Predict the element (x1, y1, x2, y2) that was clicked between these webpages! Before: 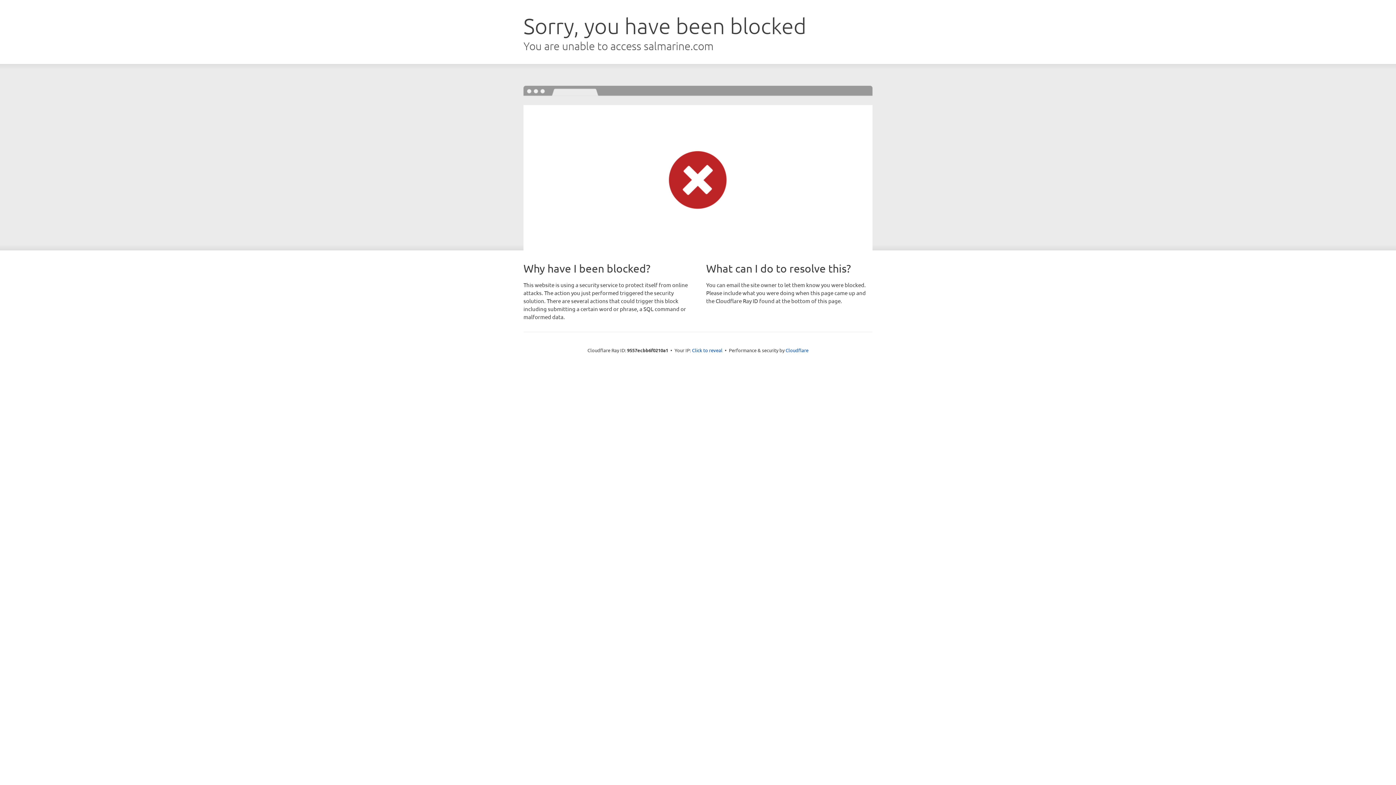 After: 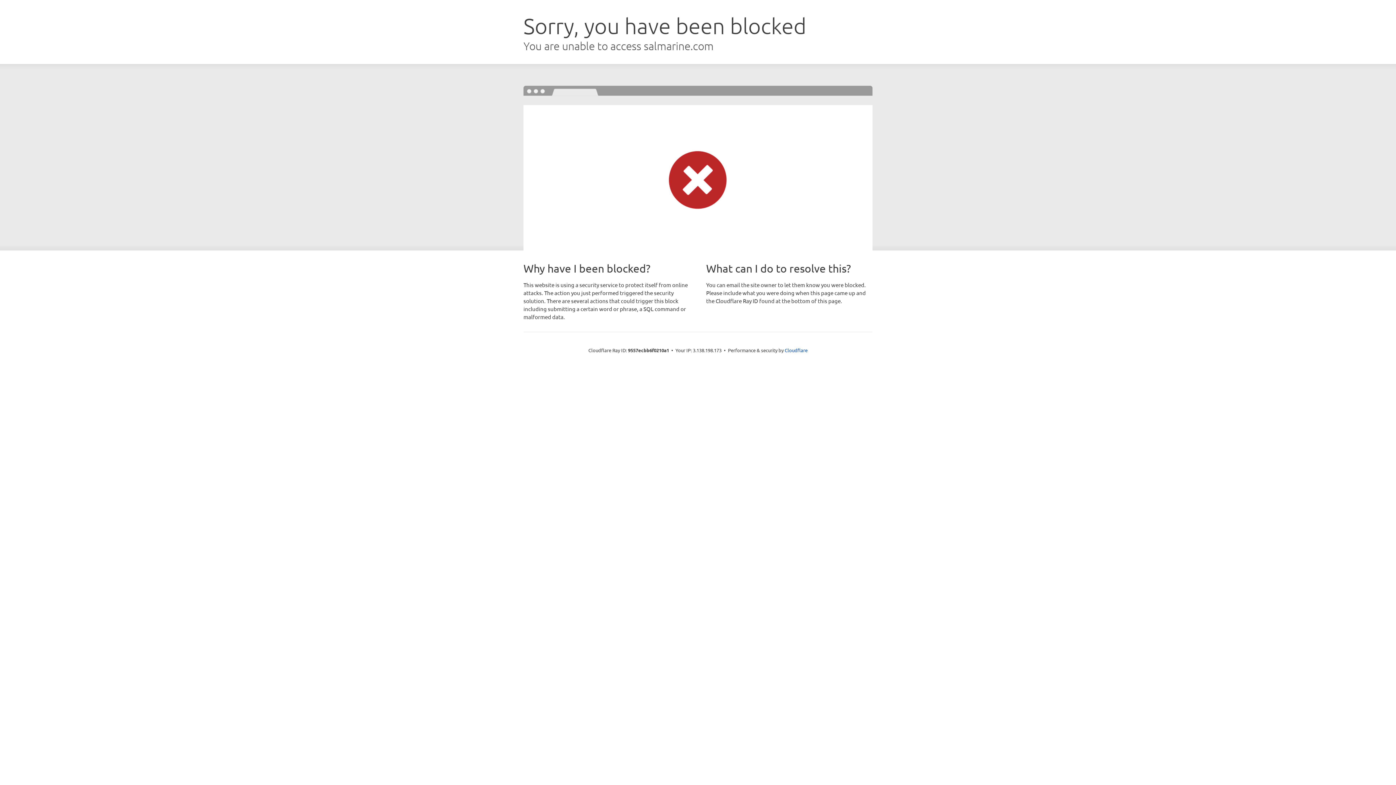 Action: bbox: (692, 346, 722, 353) label: Click to reveal